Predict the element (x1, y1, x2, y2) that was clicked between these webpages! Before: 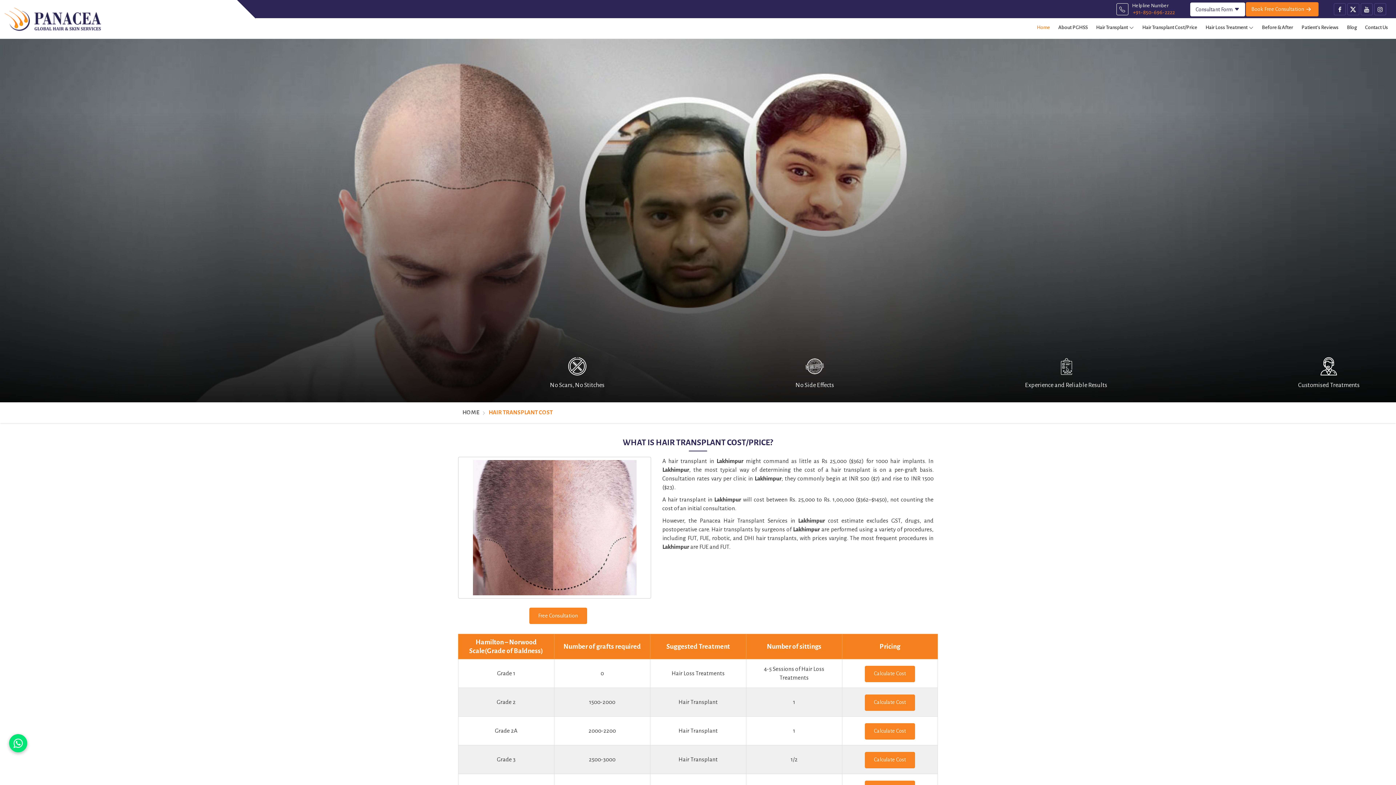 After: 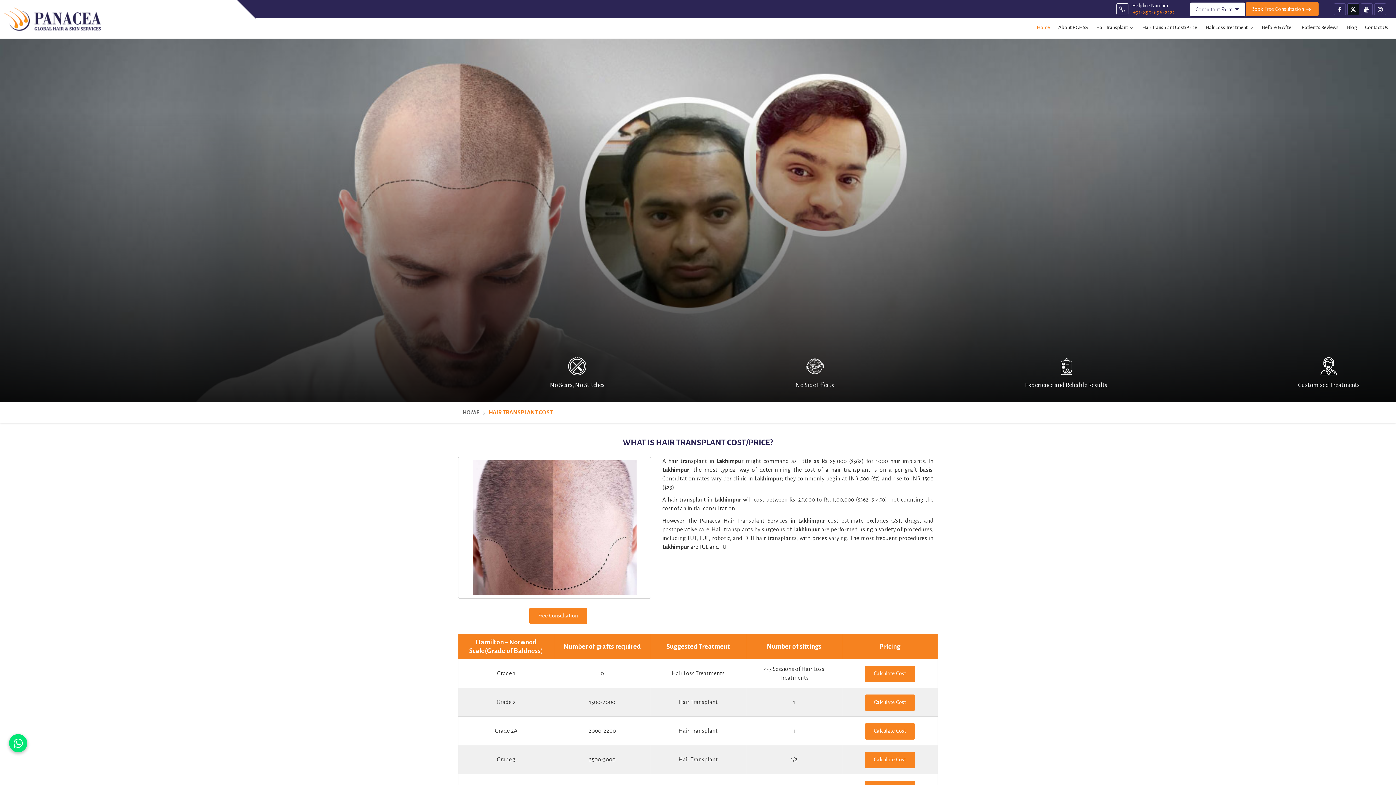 Action: bbox: (1347, 3, 1359, 15)